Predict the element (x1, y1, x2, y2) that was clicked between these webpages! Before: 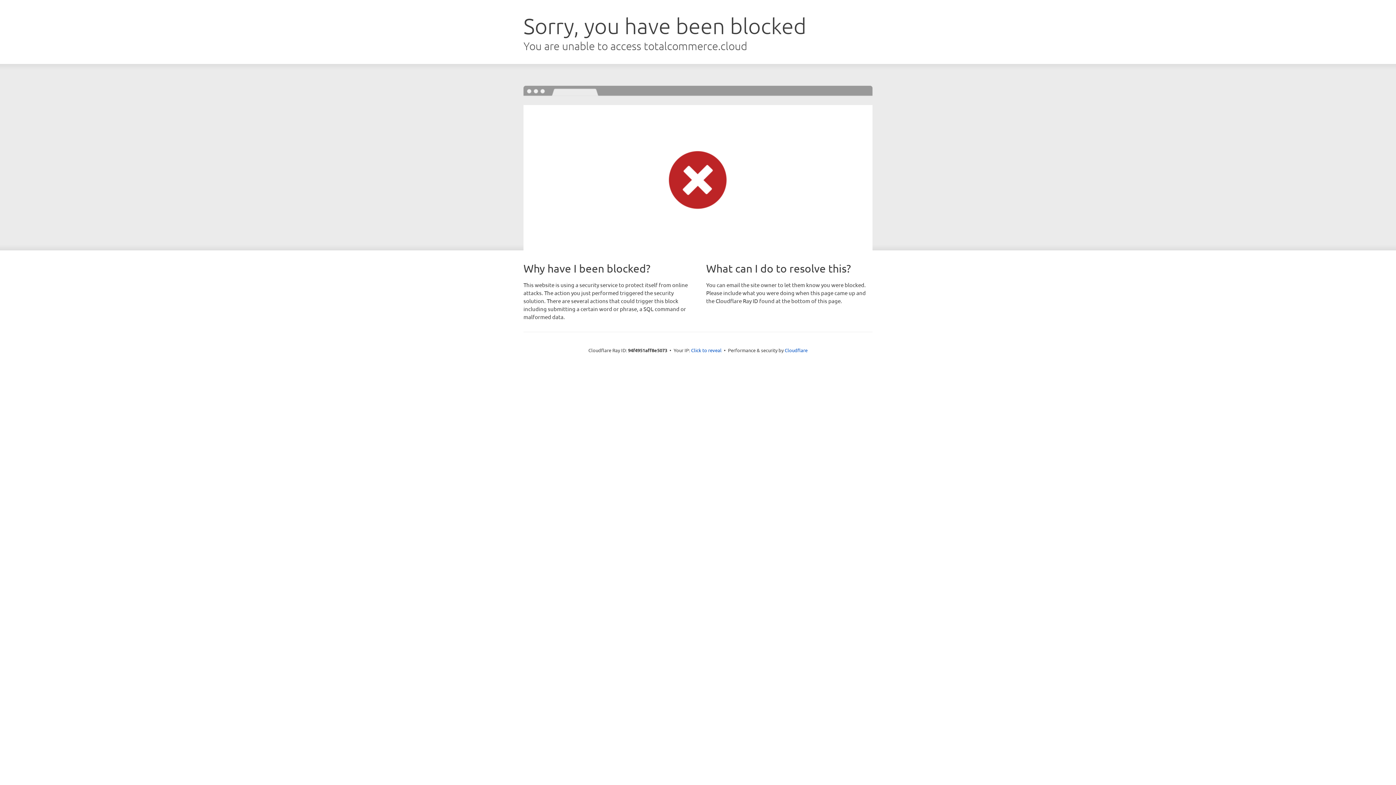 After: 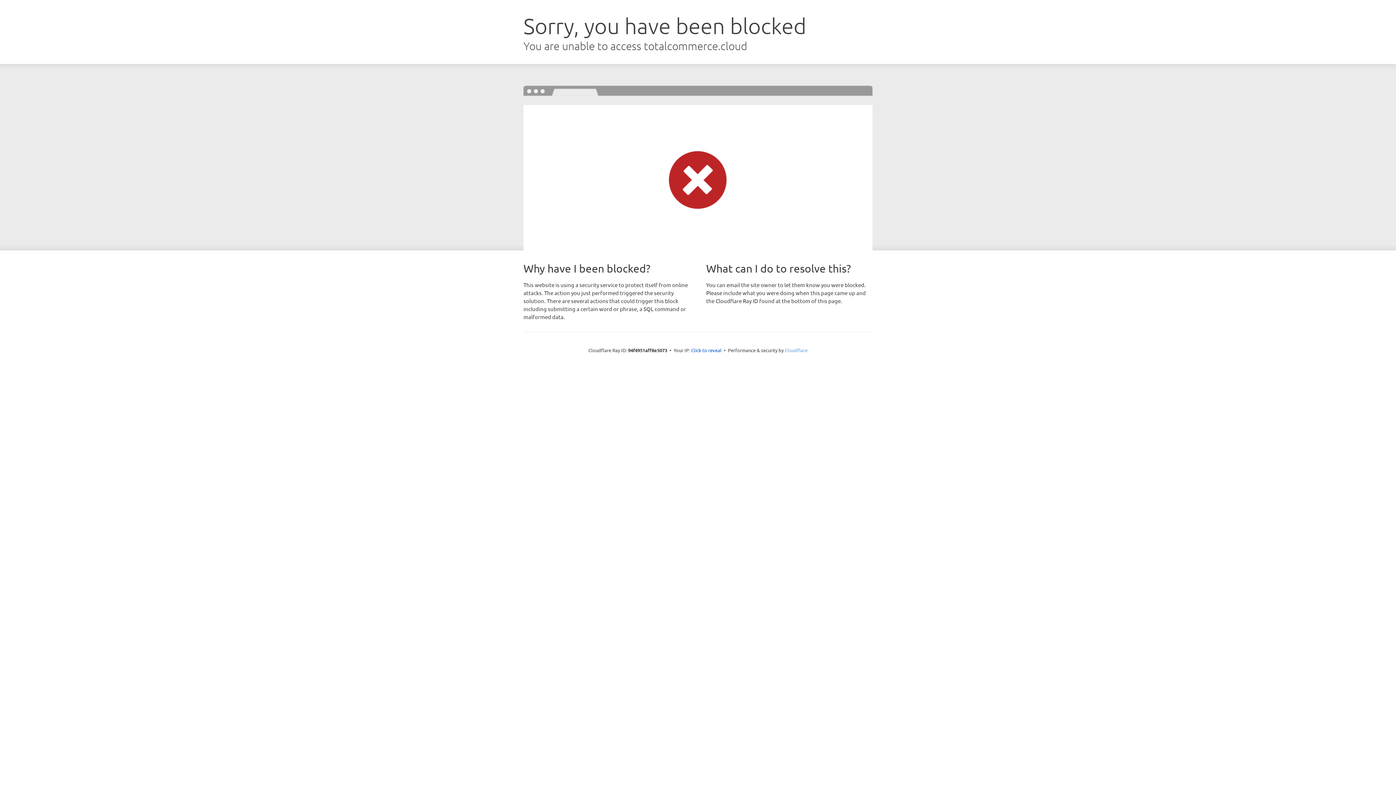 Action: label: Cloudflare bbox: (784, 347, 807, 353)